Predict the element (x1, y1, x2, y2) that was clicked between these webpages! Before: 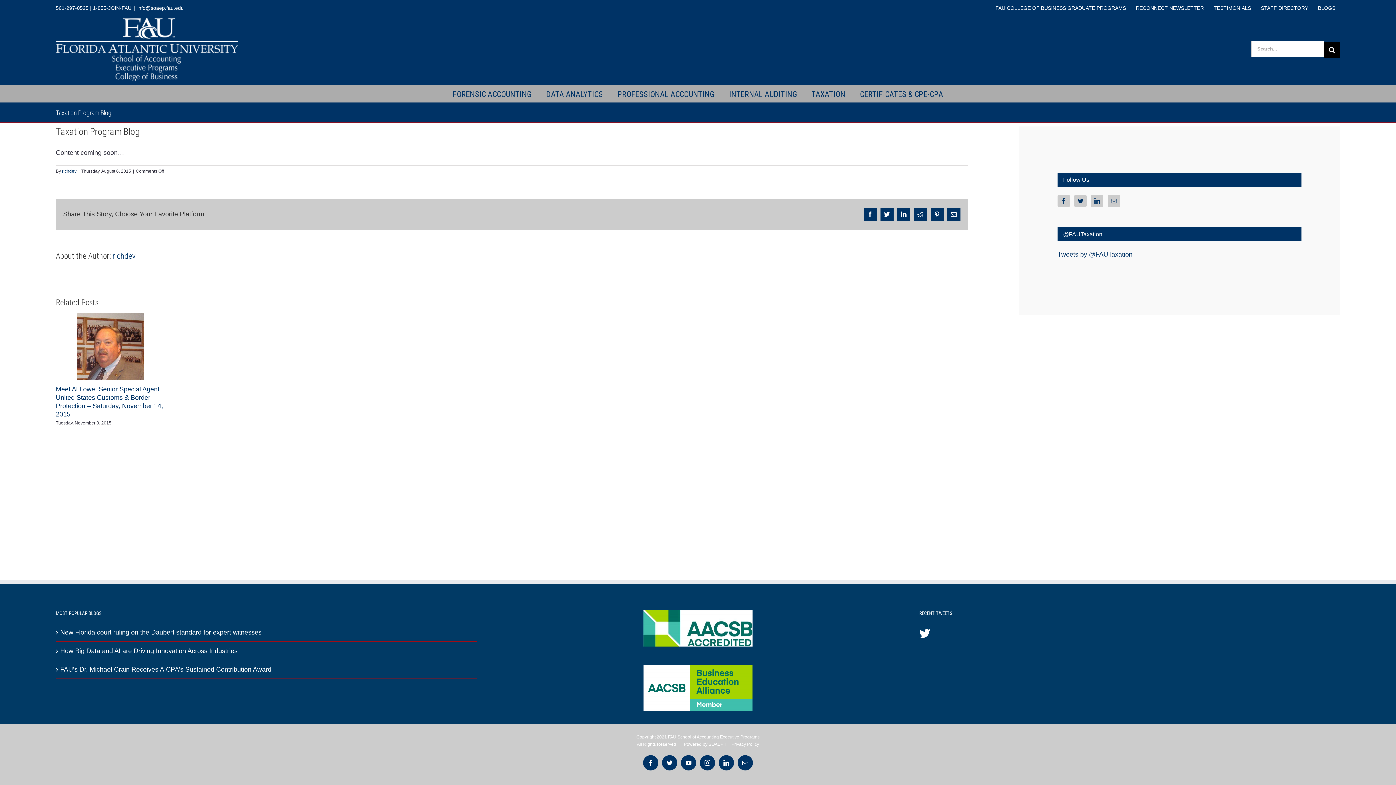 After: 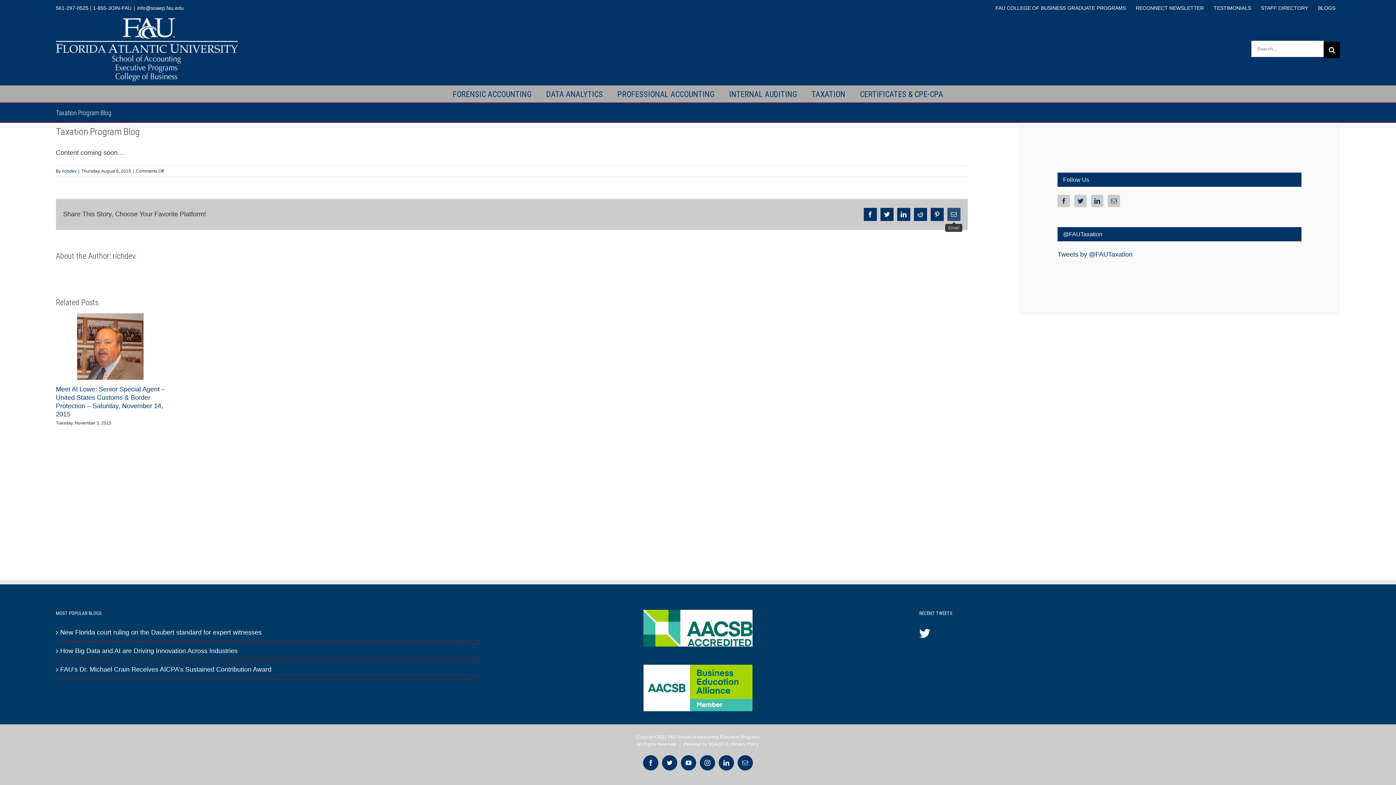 Action: bbox: (947, 208, 960, 221) label: Email